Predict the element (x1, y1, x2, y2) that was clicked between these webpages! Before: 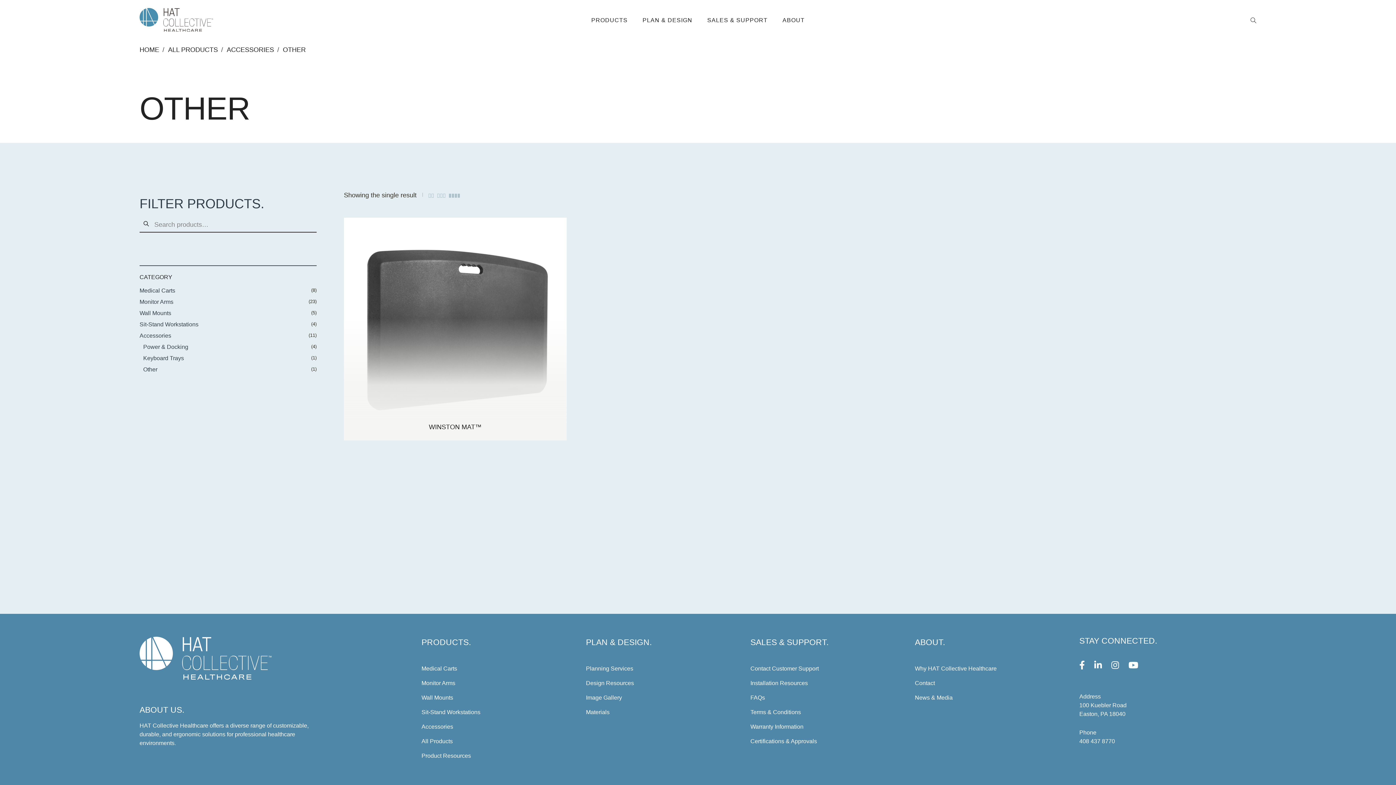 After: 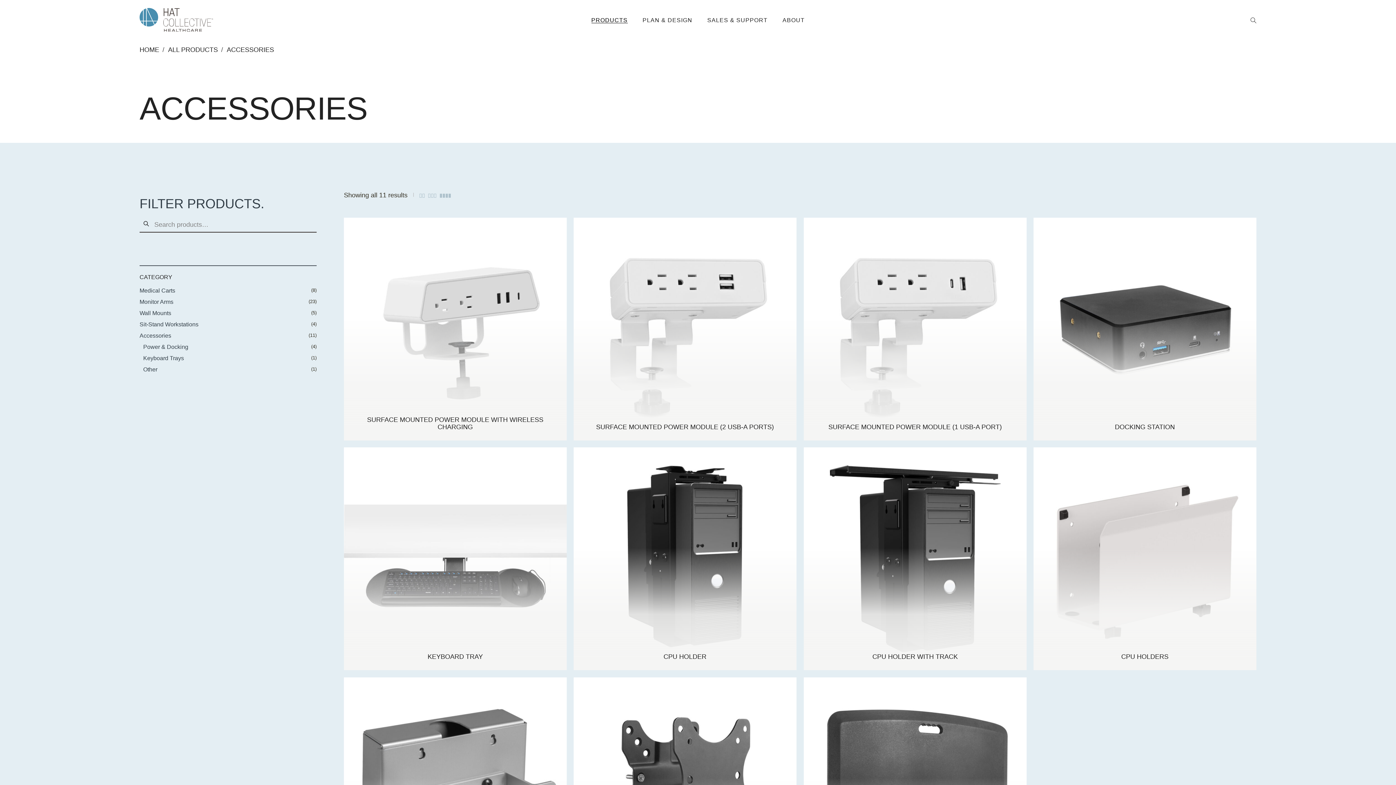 Action: label: Accessories bbox: (139, 332, 171, 338)